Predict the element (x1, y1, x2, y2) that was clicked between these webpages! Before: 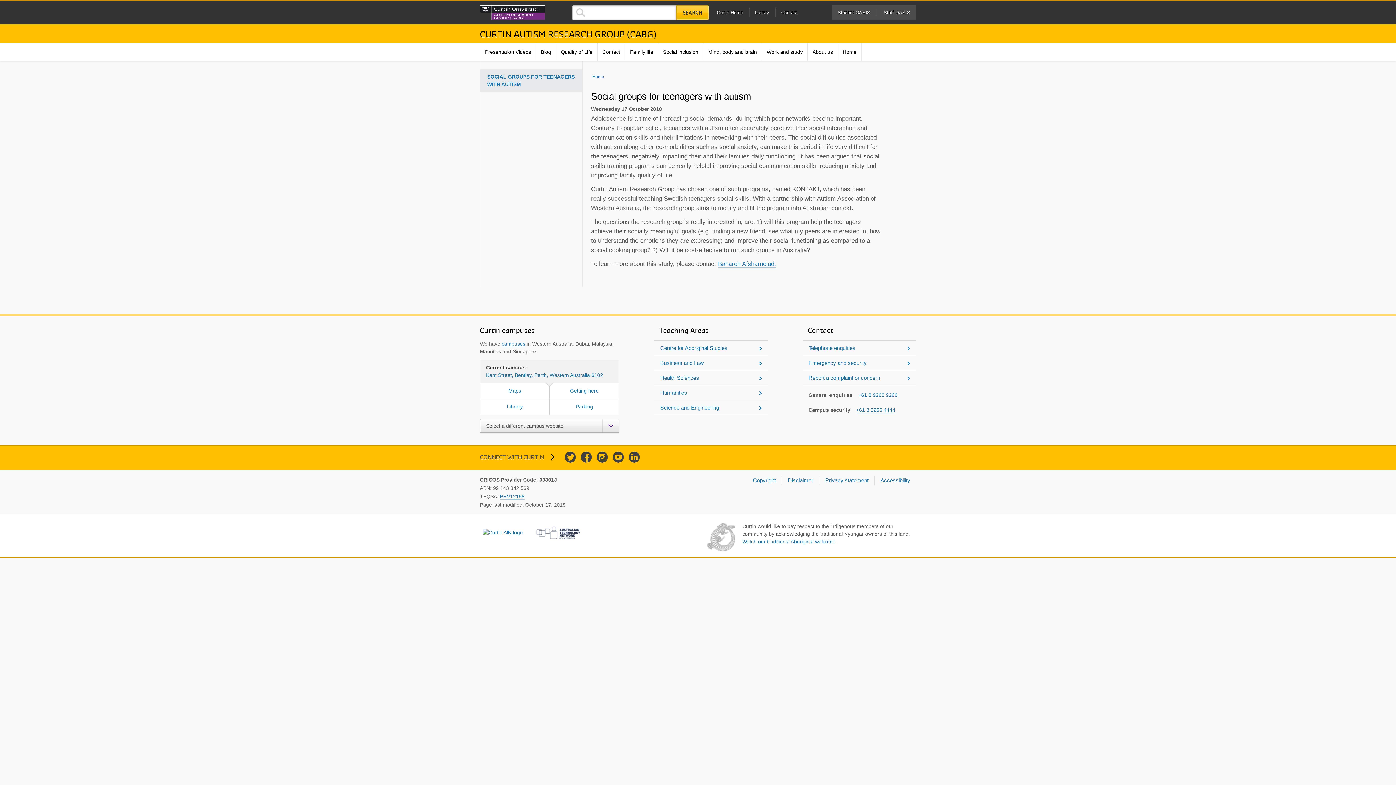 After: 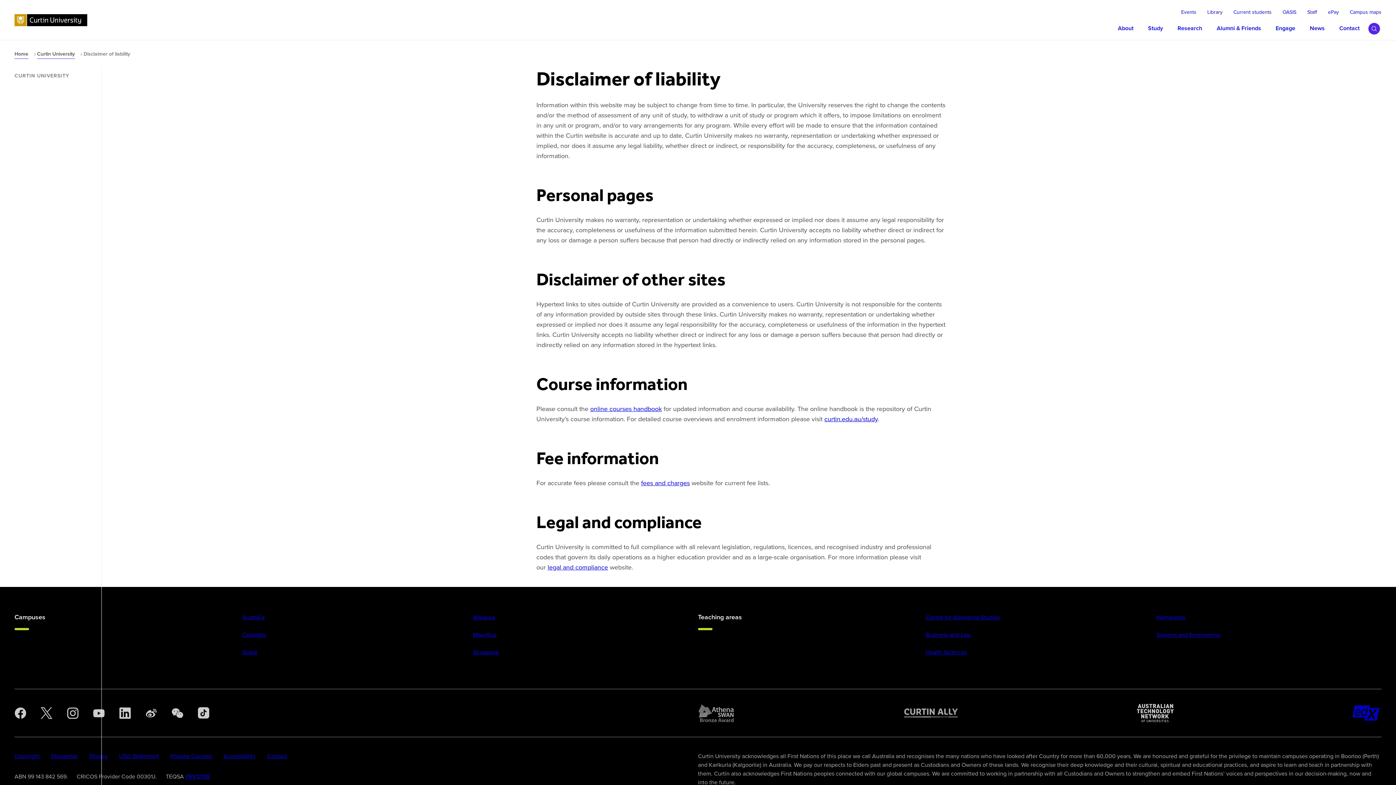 Action: label: Disclaimer bbox: (782, 476, 819, 485)